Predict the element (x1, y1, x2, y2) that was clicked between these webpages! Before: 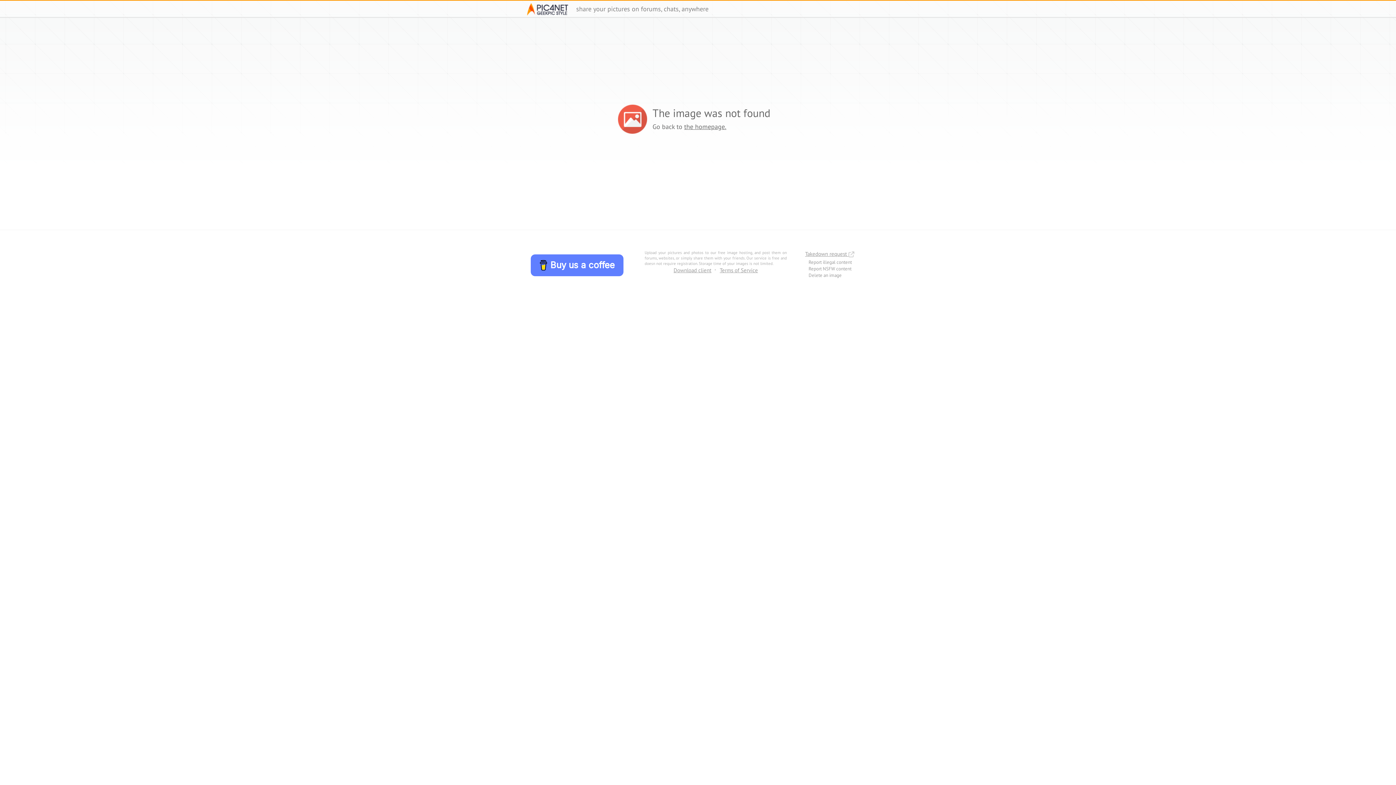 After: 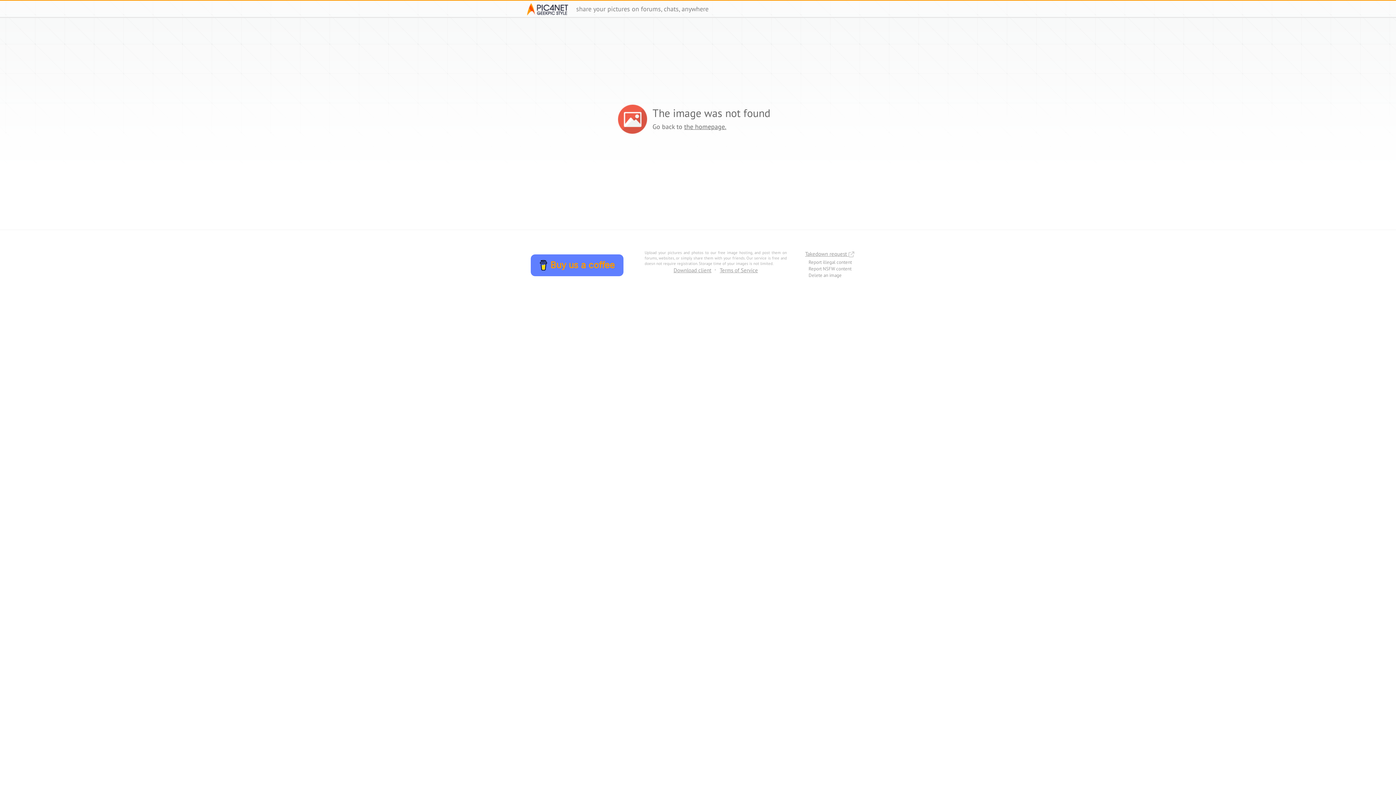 Action: bbox: (530, 254, 623, 276) label: Buy us a coffee